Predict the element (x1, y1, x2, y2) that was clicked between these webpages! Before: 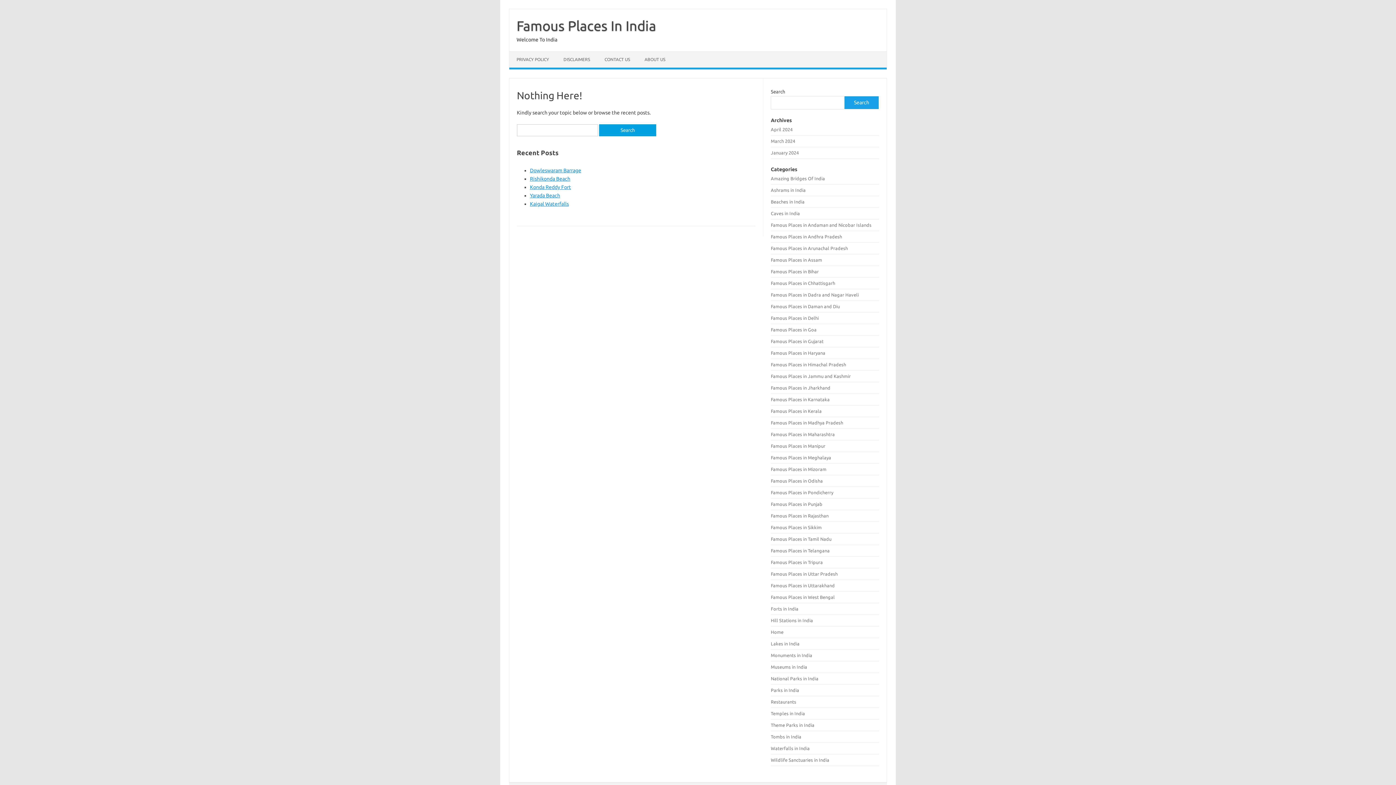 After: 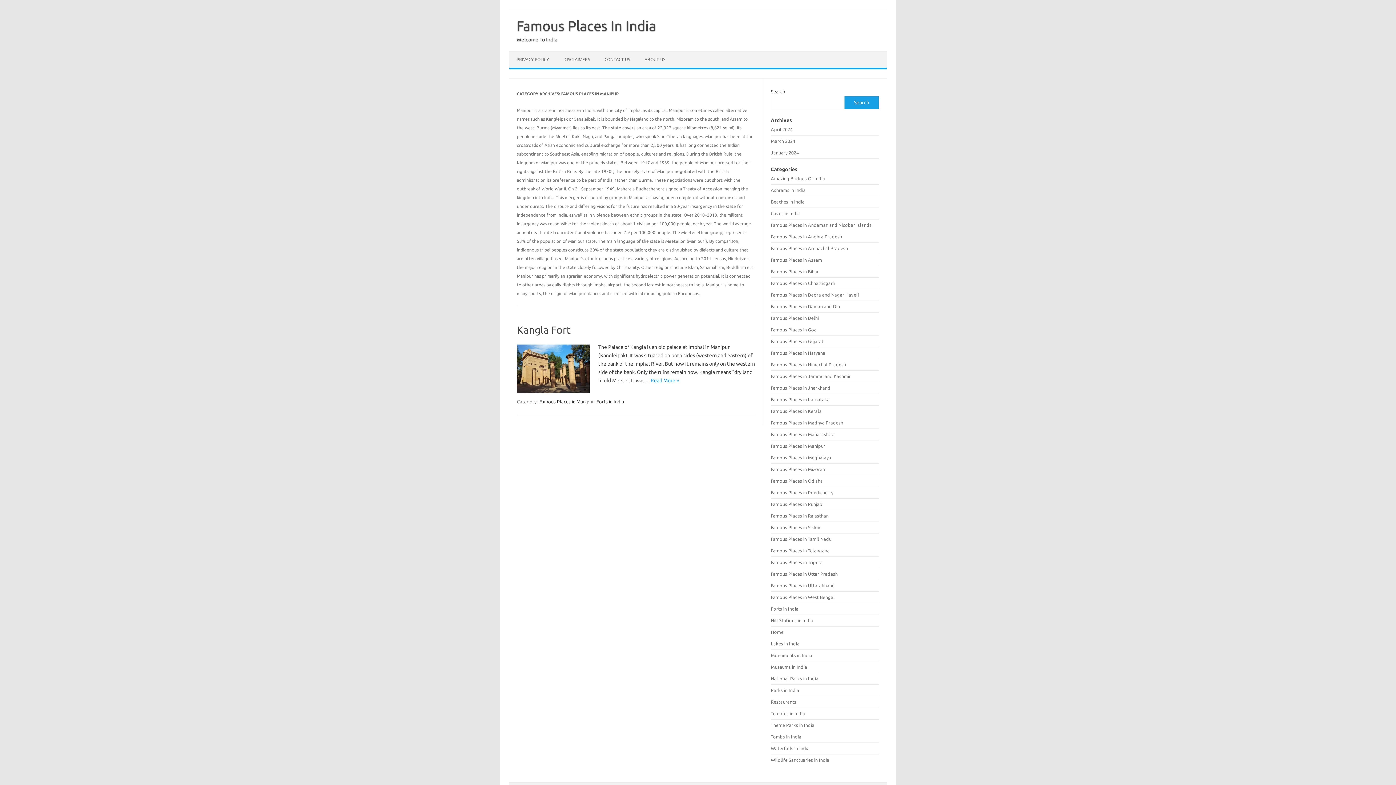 Action: bbox: (771, 443, 825, 448) label: Famous Places in Manipur